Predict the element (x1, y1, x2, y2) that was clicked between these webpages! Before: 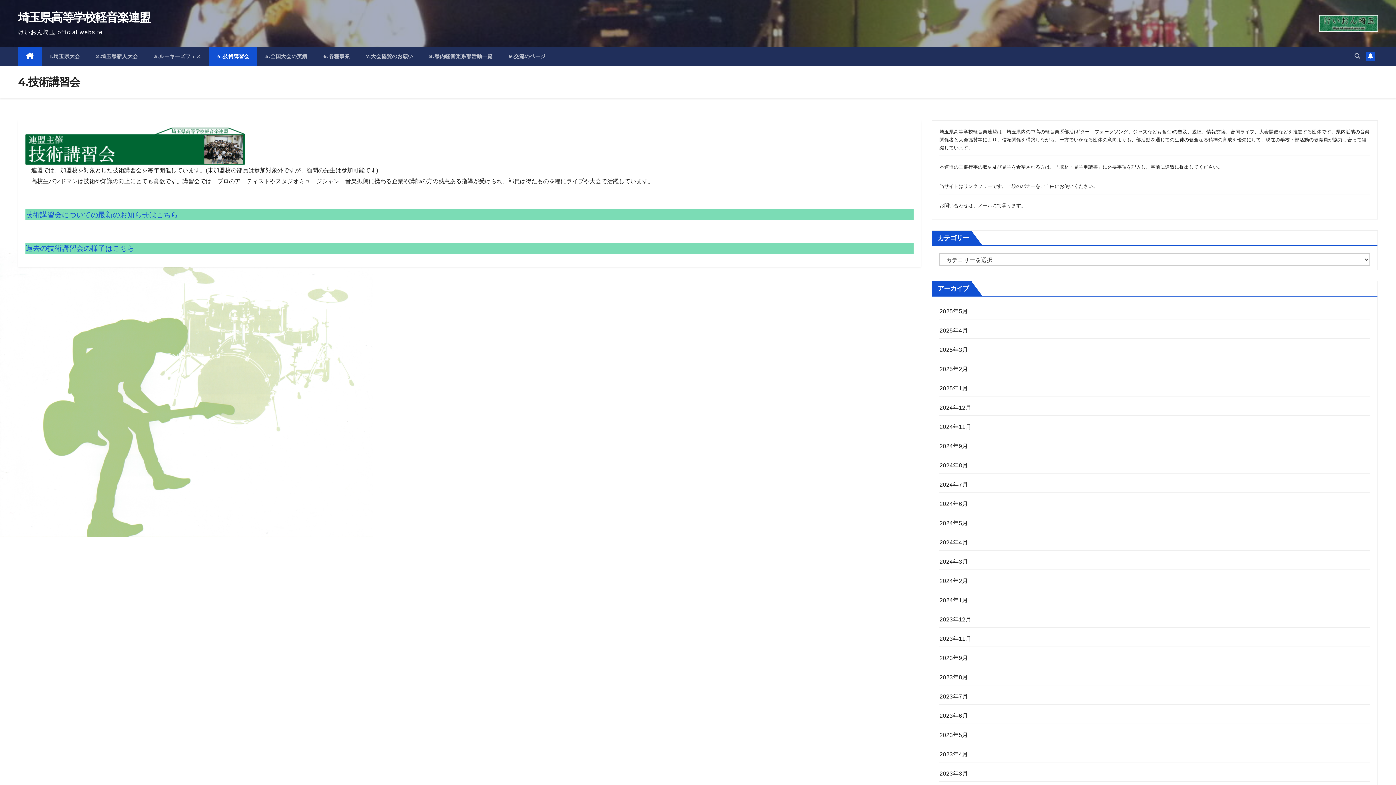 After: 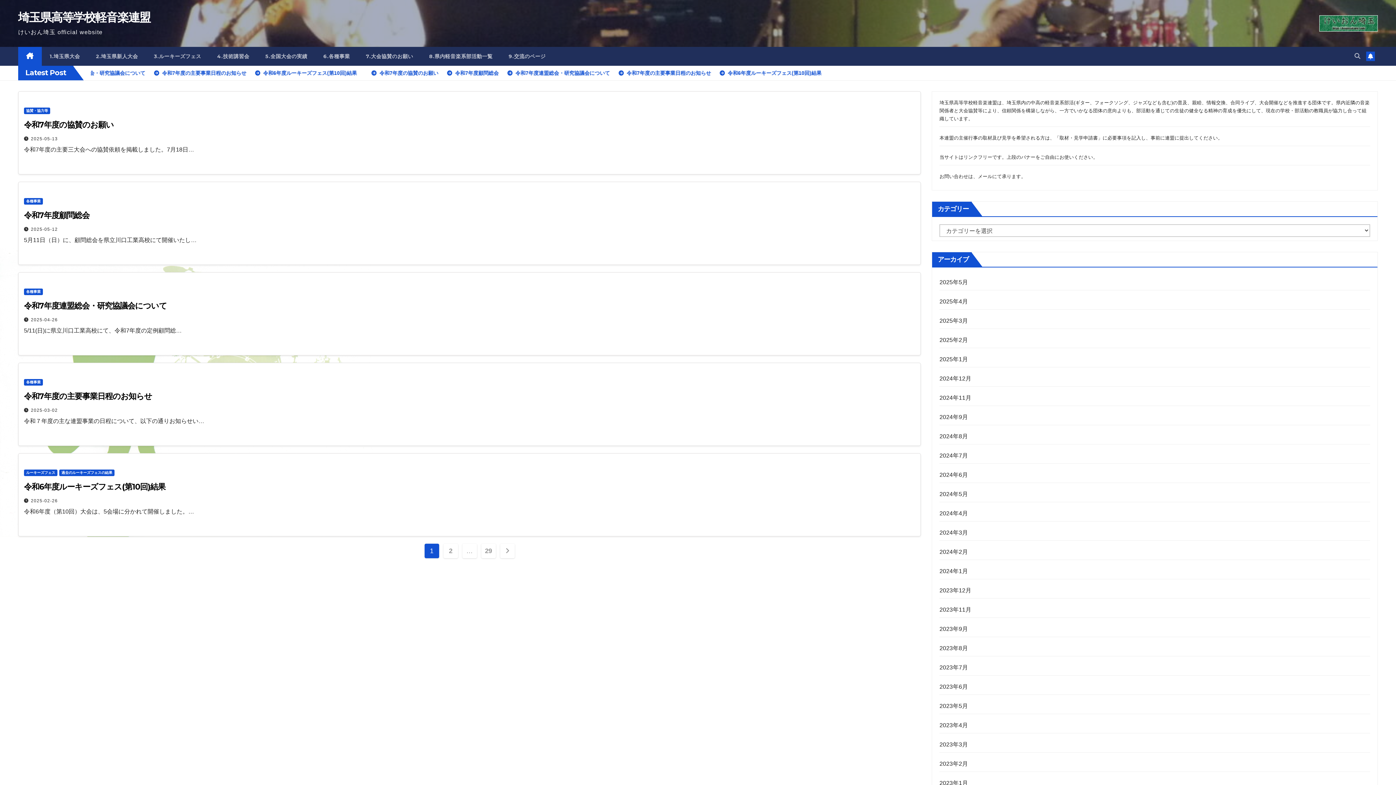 Action: bbox: (1319, 15, 1378, 31)